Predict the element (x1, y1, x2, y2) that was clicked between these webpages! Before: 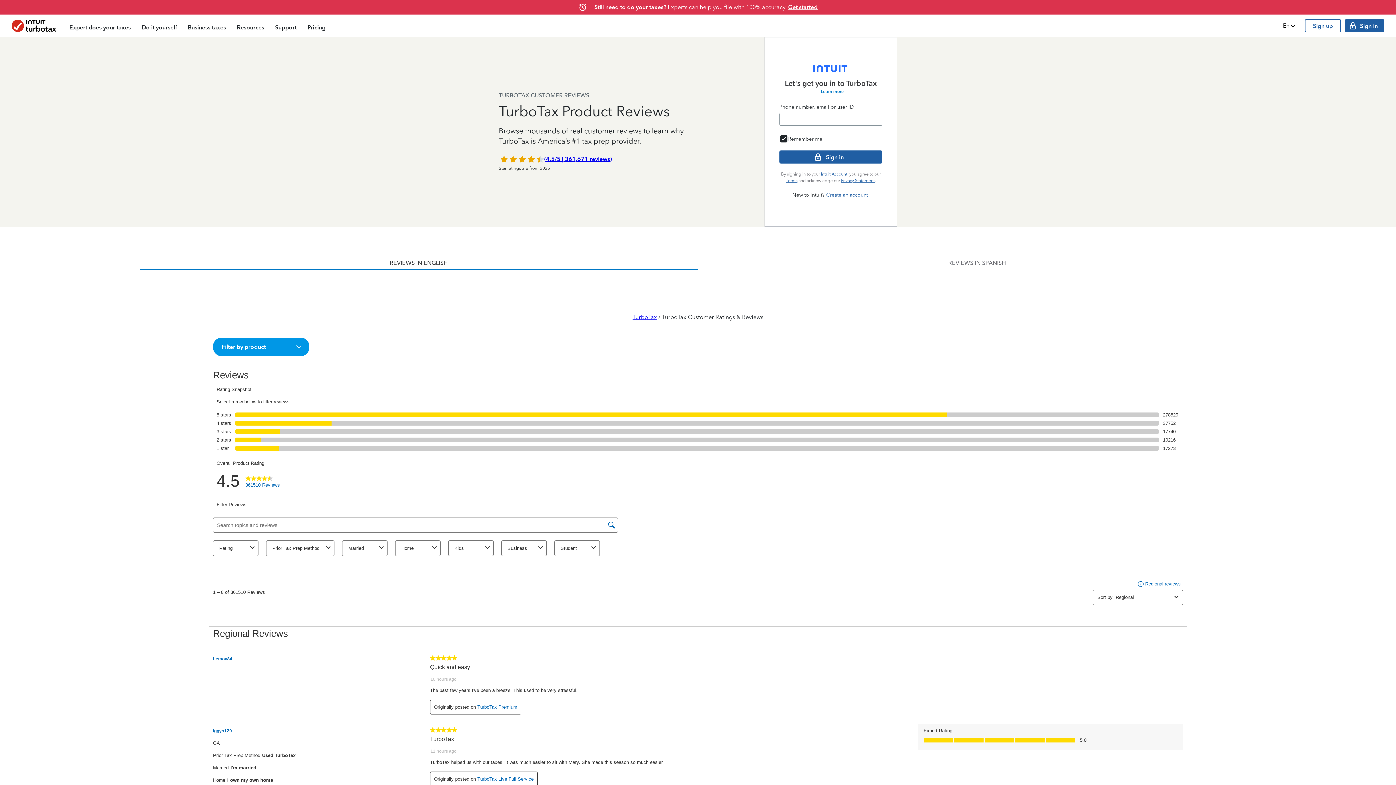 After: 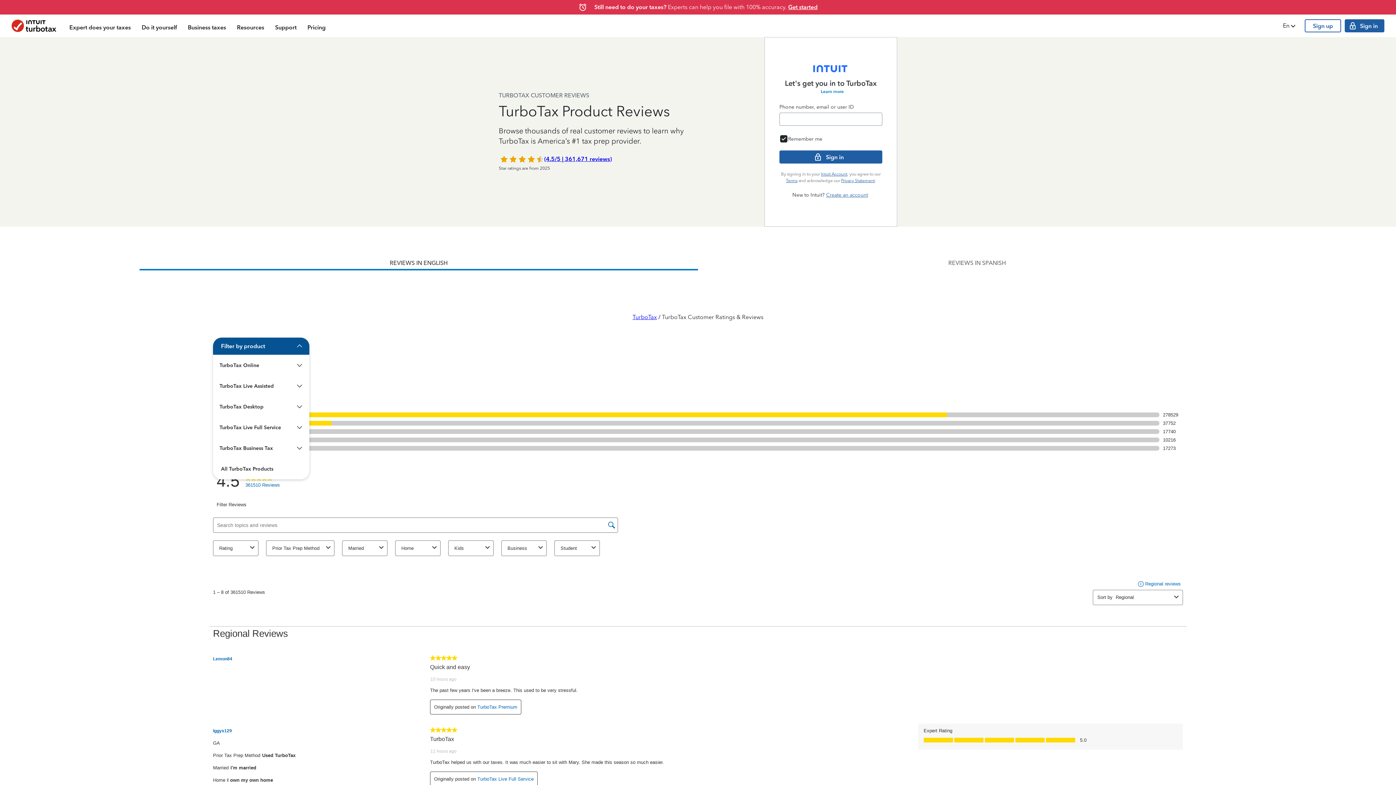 Action: label: Filter by product bbox: (213, 338, 308, 355)